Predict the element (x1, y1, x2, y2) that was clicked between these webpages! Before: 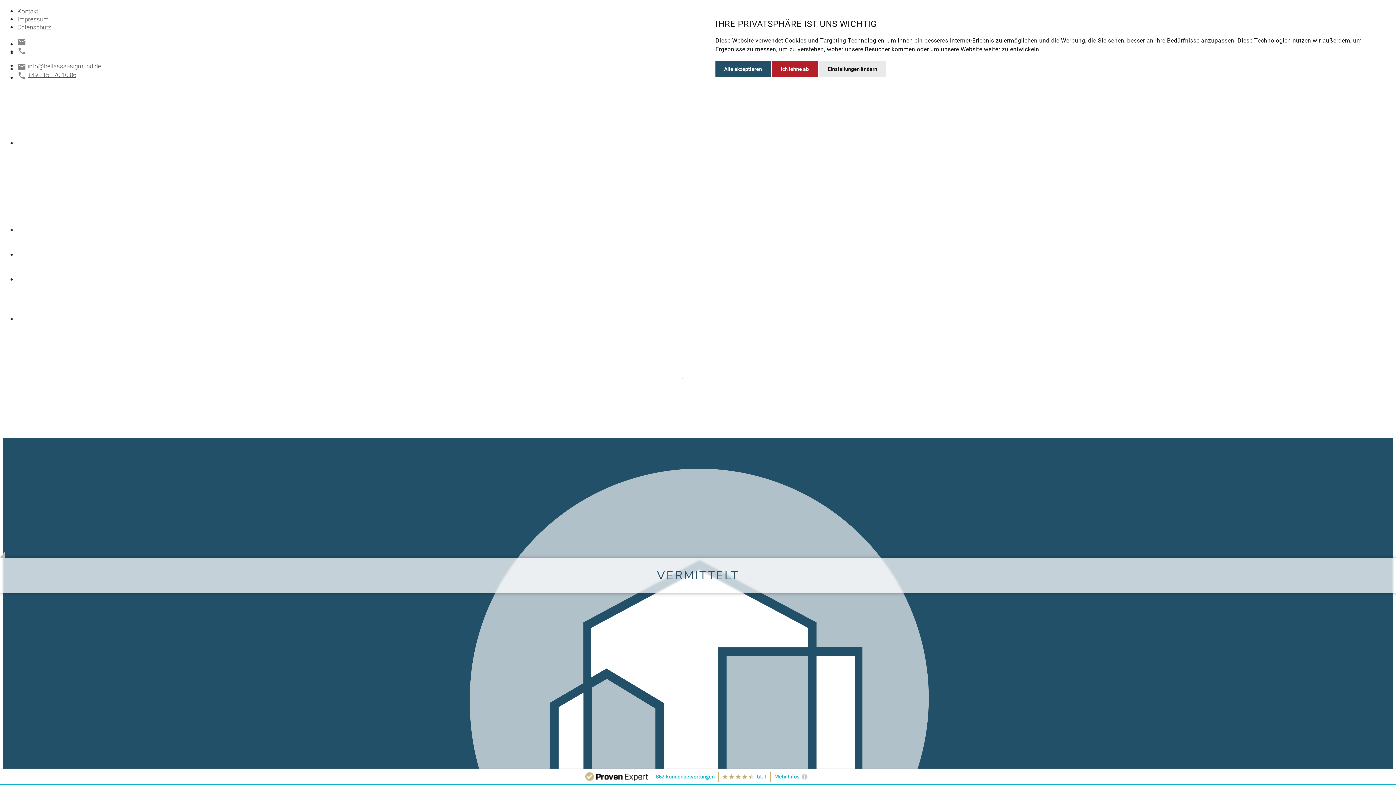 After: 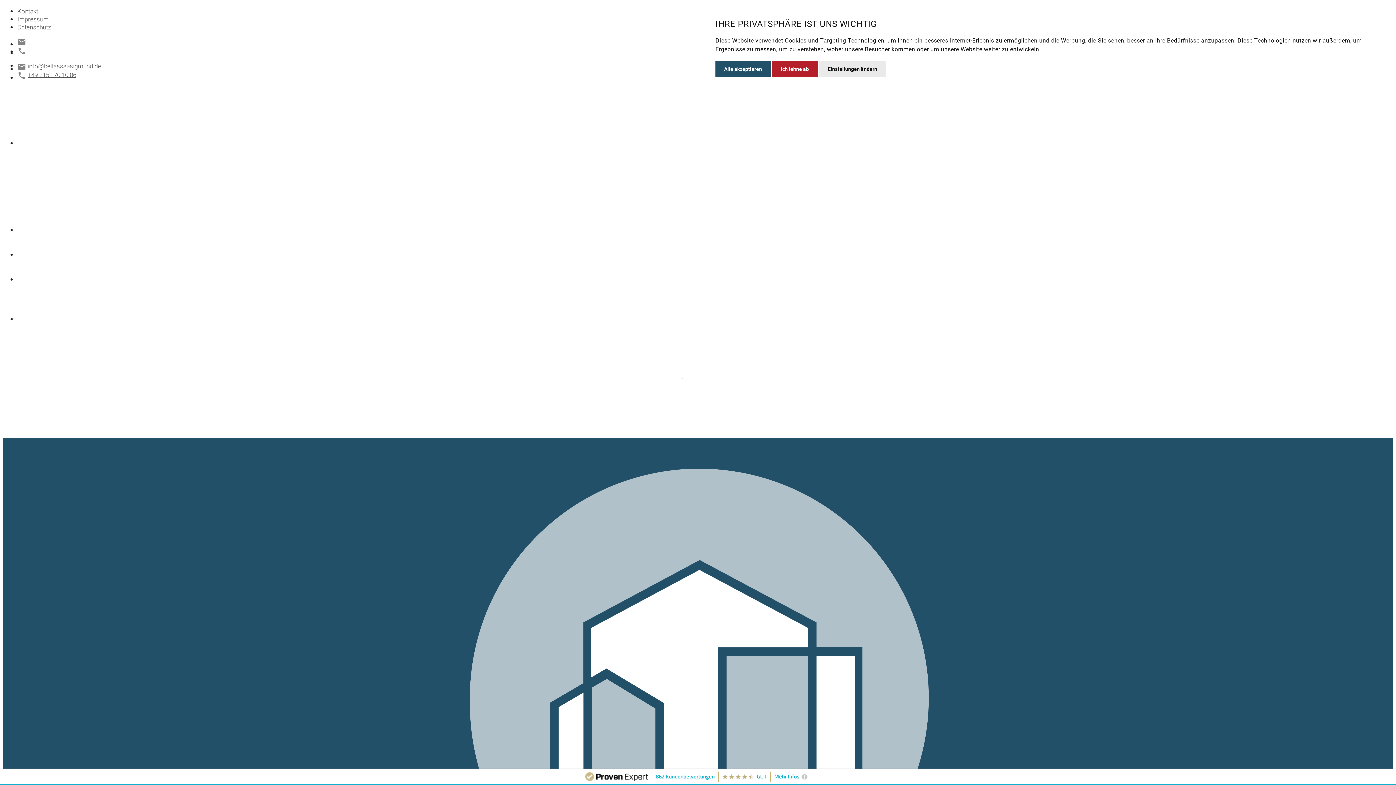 Action: bbox: (17, 223, 1393, 248) label: Digitales Bieterverfahren